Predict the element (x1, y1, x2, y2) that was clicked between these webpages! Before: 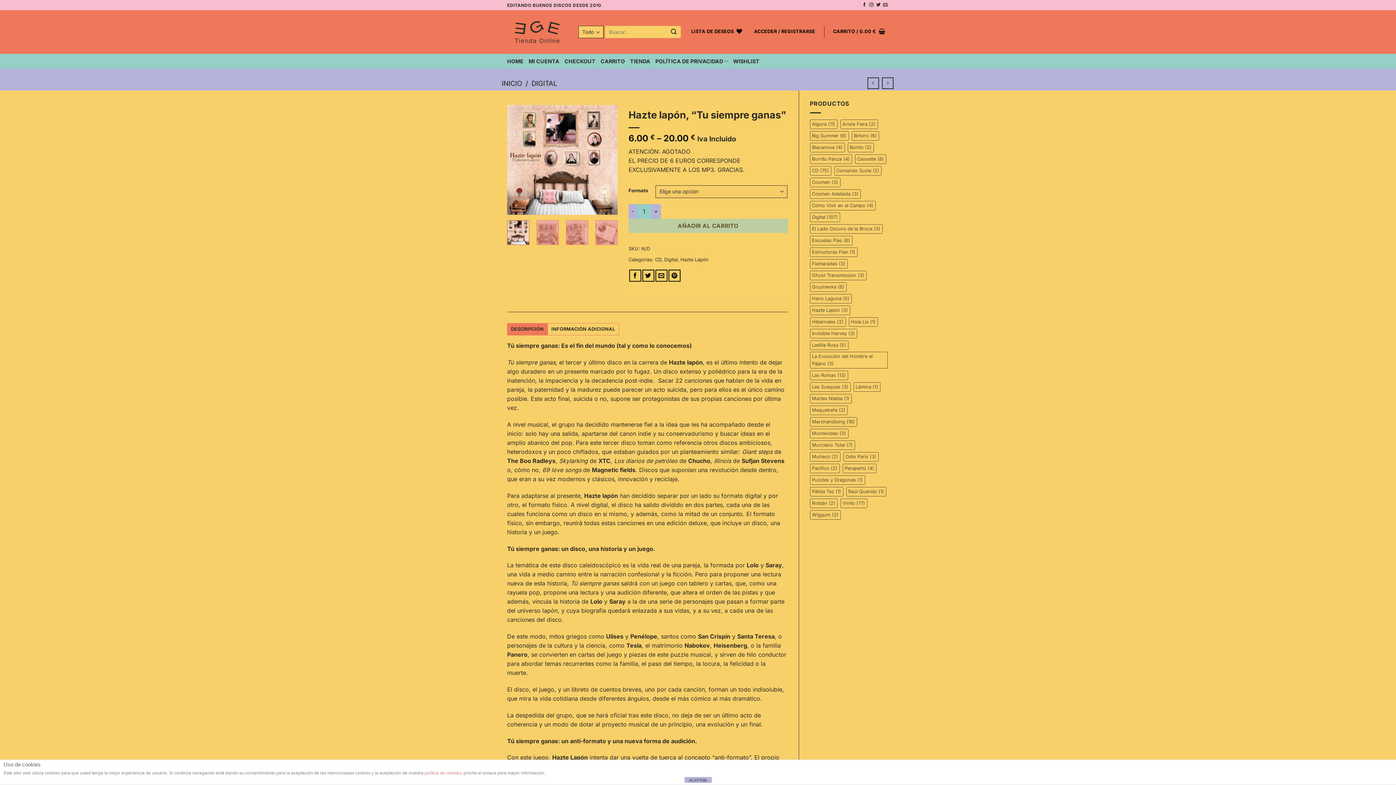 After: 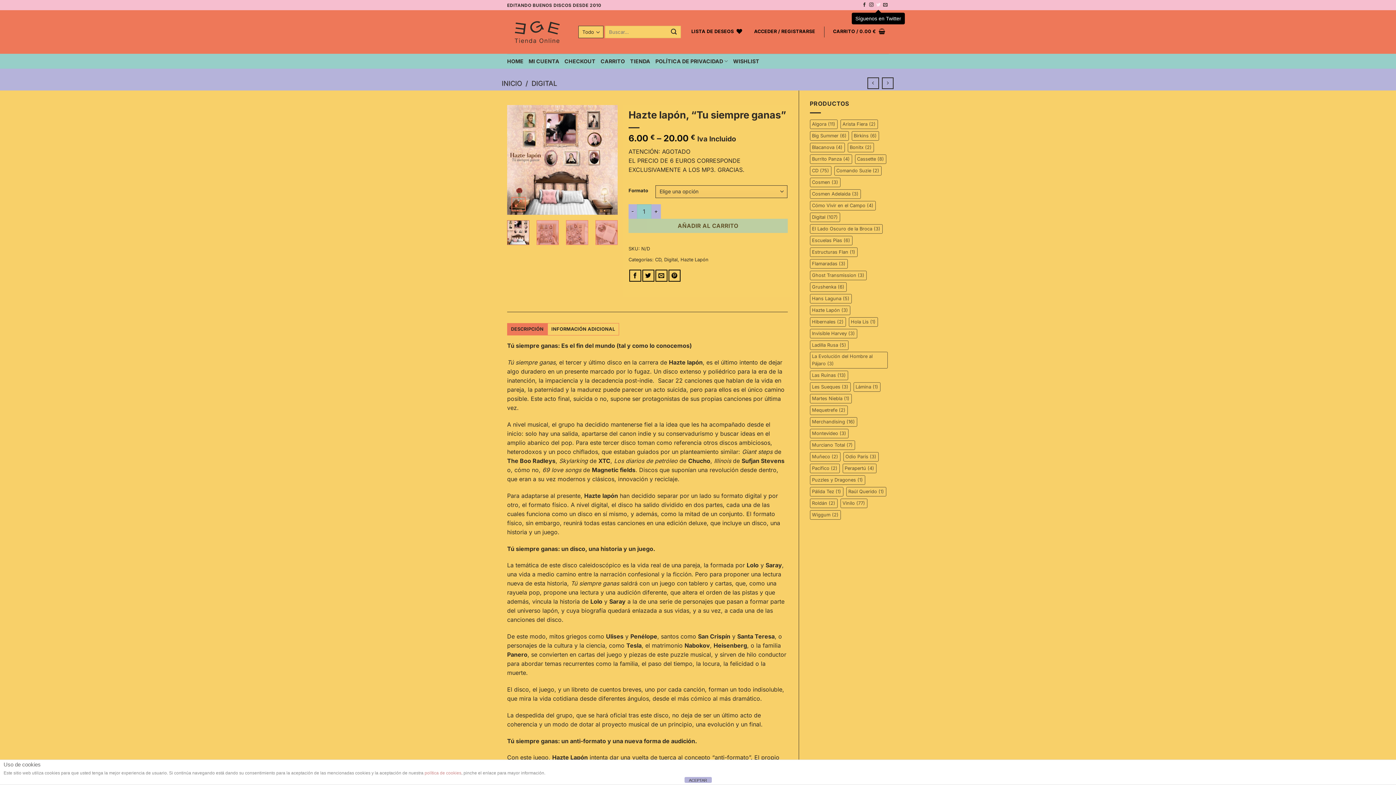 Action: bbox: (876, 2, 880, 7) label: Síguenos en Twitter